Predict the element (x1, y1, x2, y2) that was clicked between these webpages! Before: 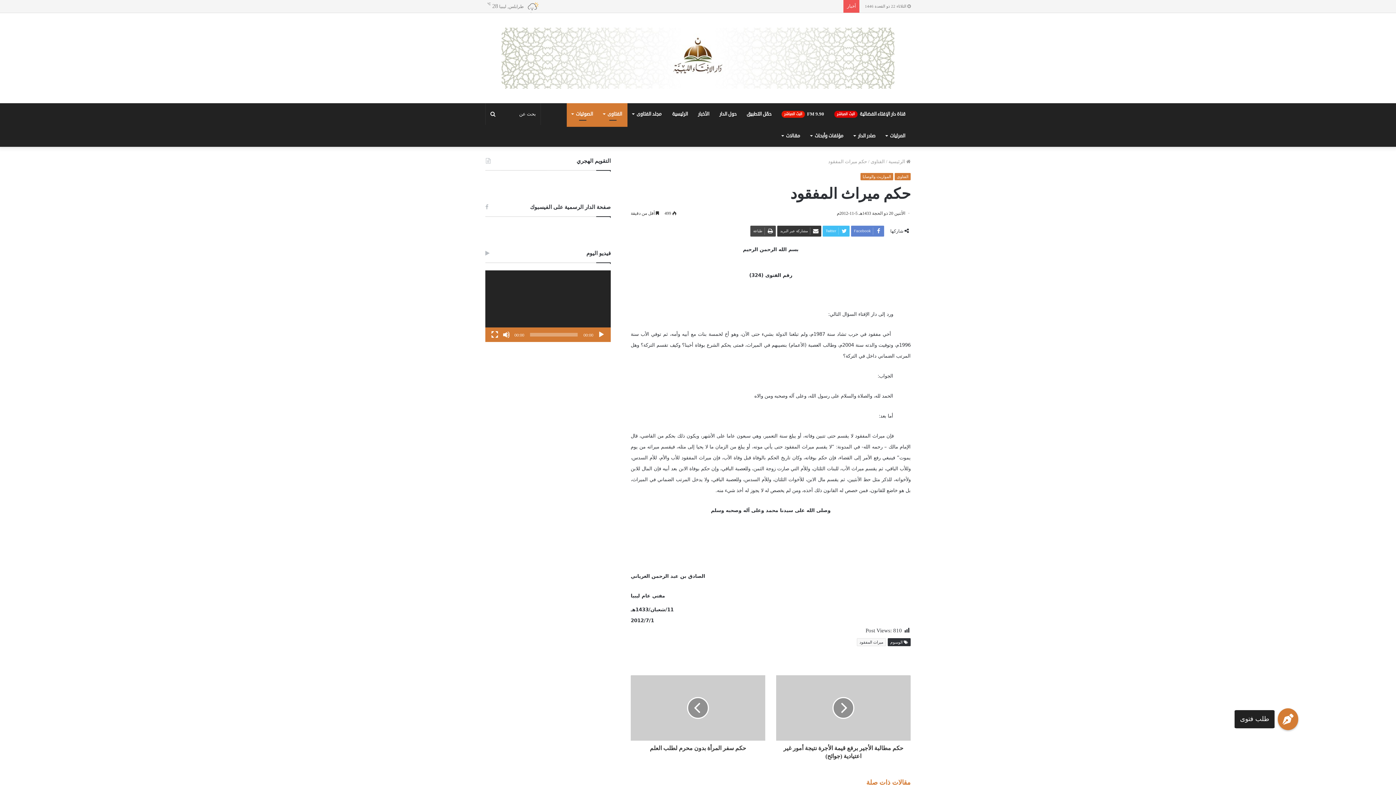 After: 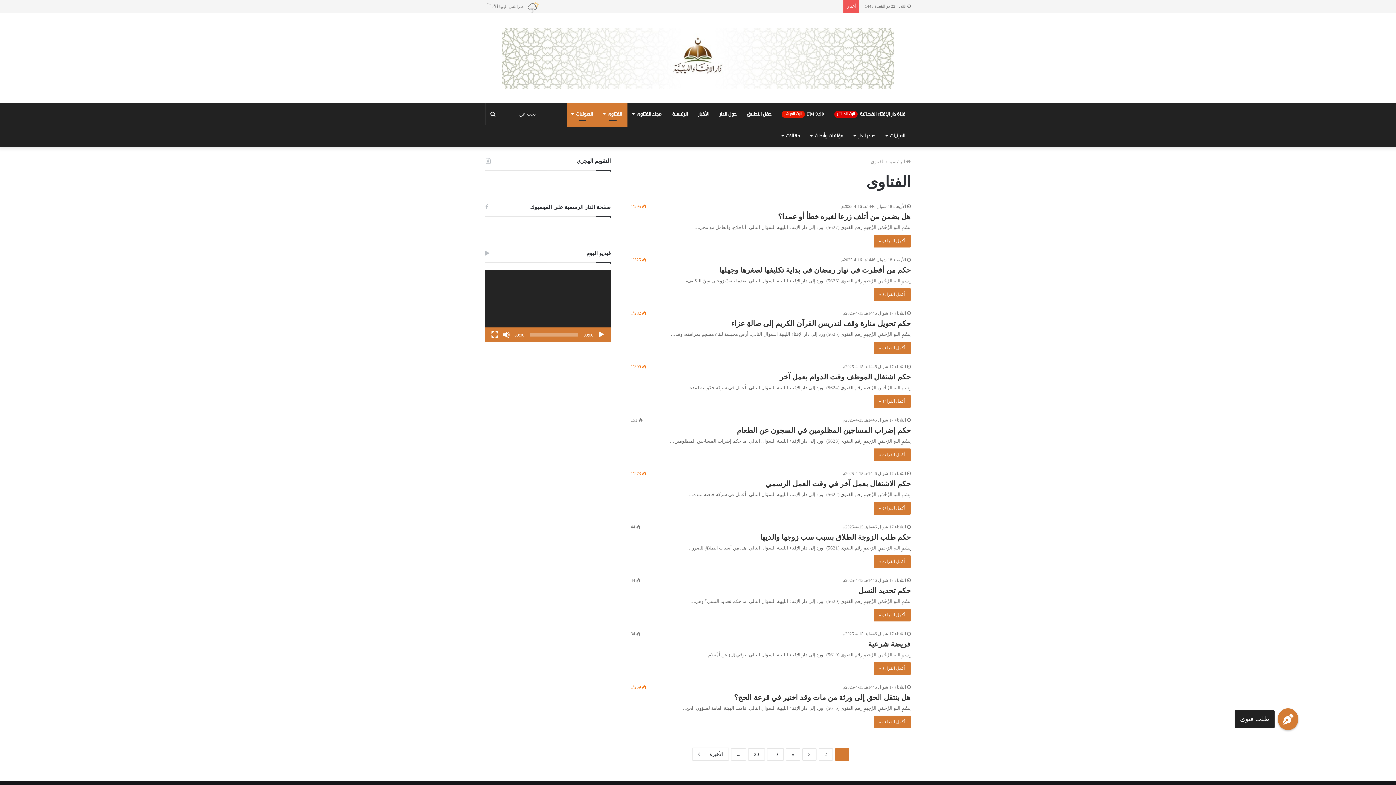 Action: label: الفتاوى bbox: (894, 173, 910, 180)